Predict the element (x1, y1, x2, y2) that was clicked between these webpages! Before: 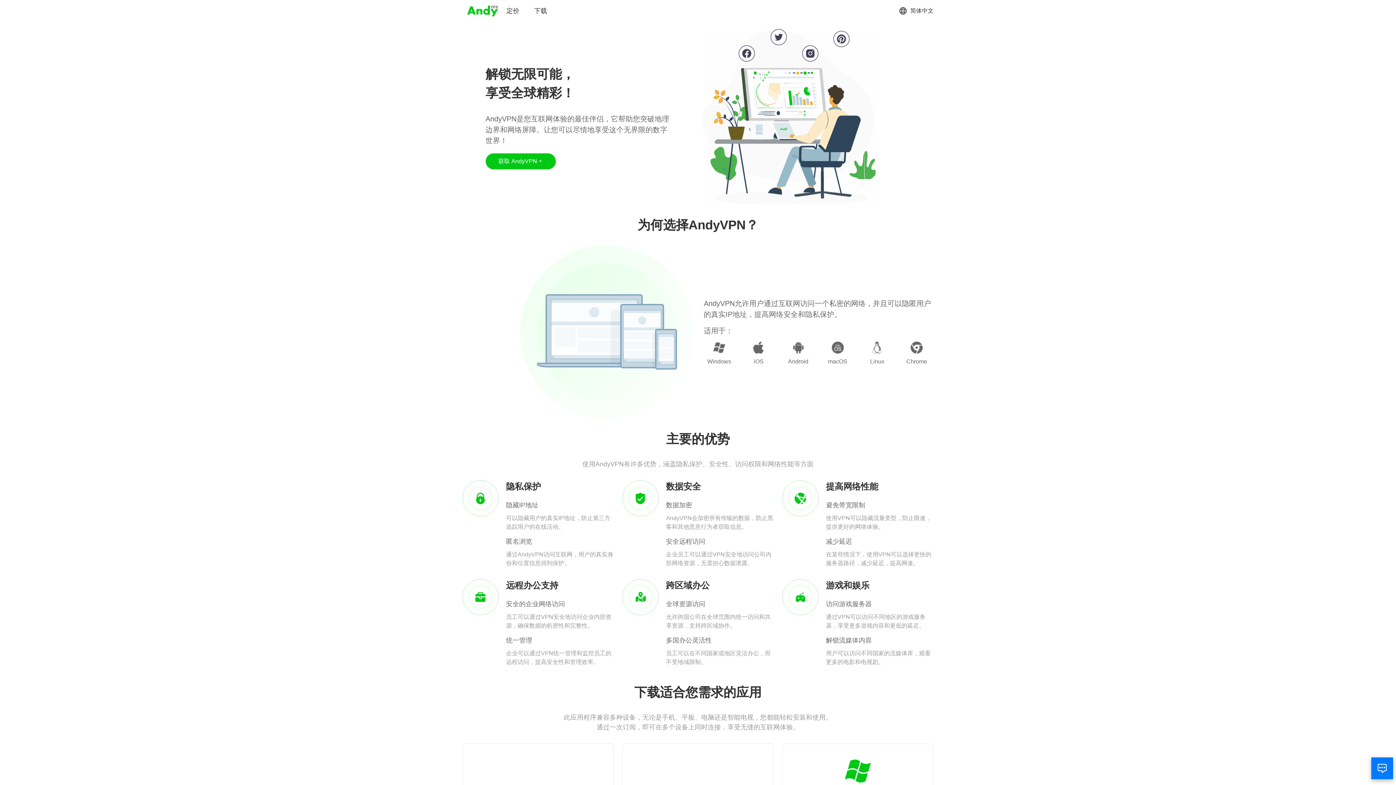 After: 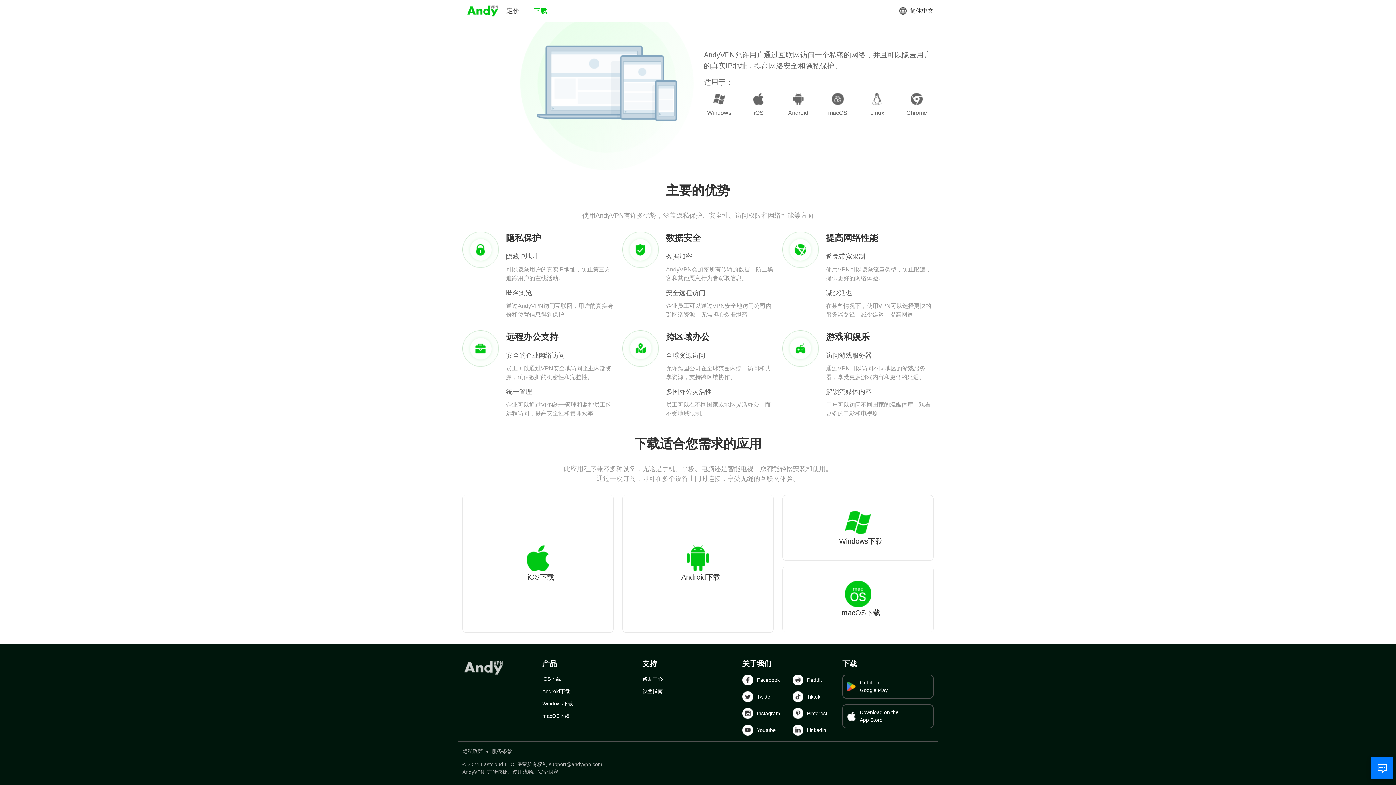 Action: label: 下载 bbox: (534, 6, 547, 15)